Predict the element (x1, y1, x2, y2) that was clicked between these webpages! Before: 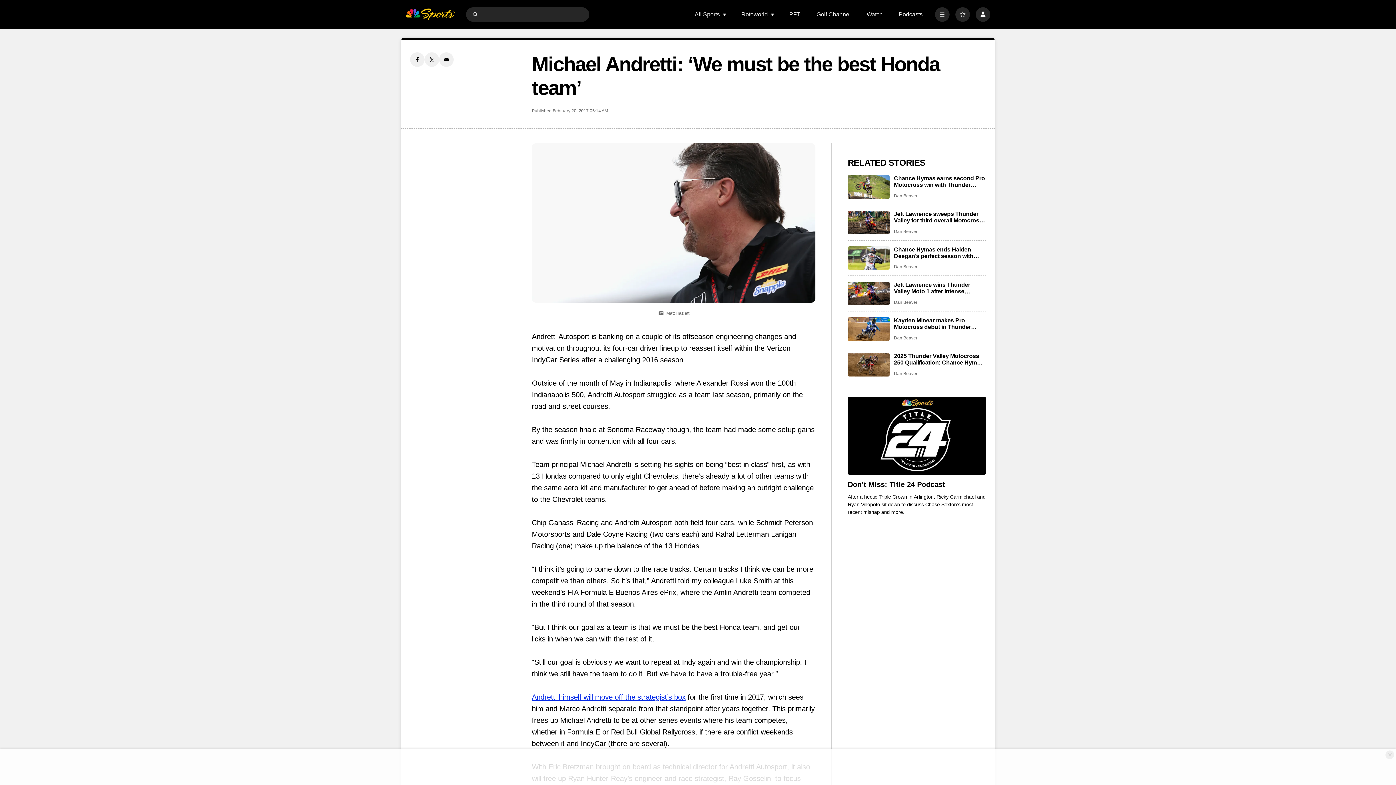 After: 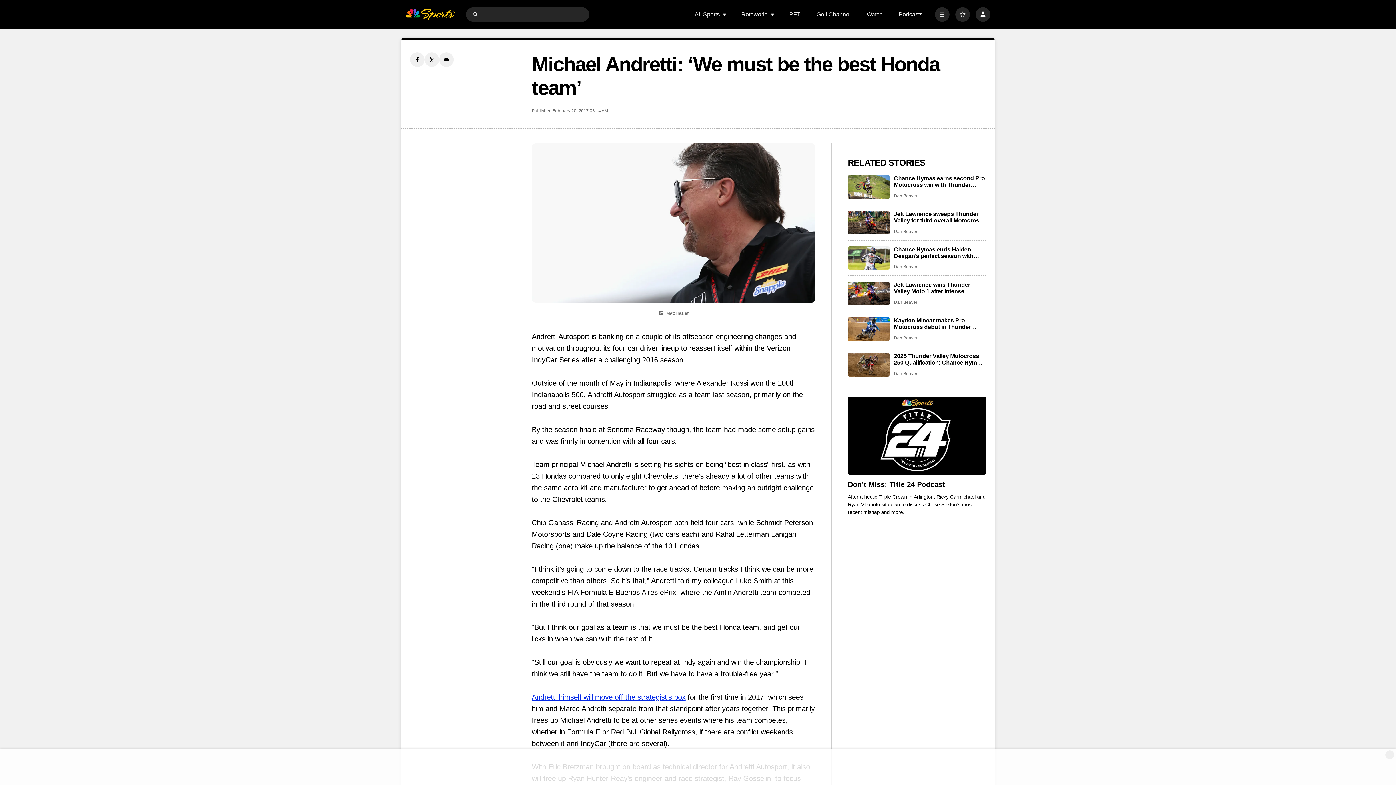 Action: label: Facebook share bbox: (410, 52, 424, 66)